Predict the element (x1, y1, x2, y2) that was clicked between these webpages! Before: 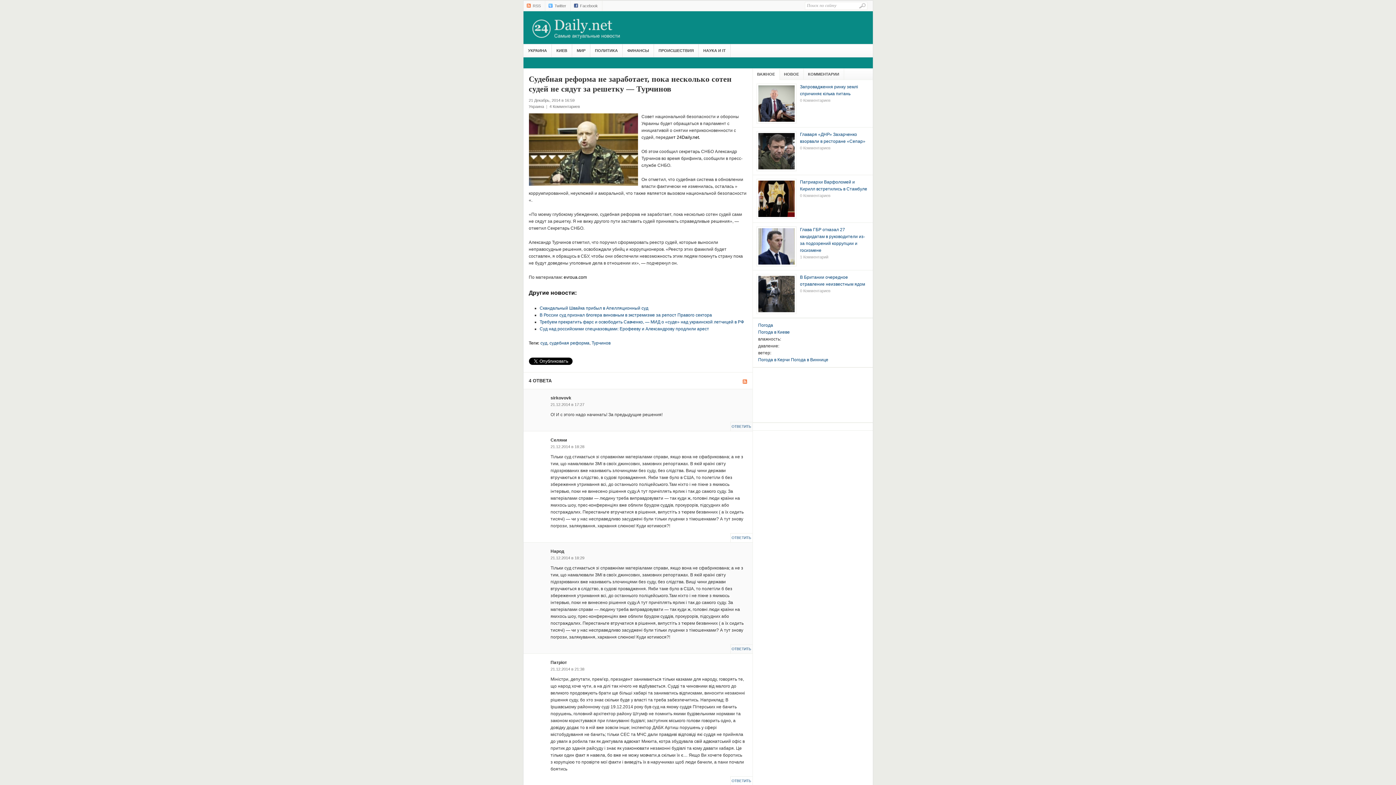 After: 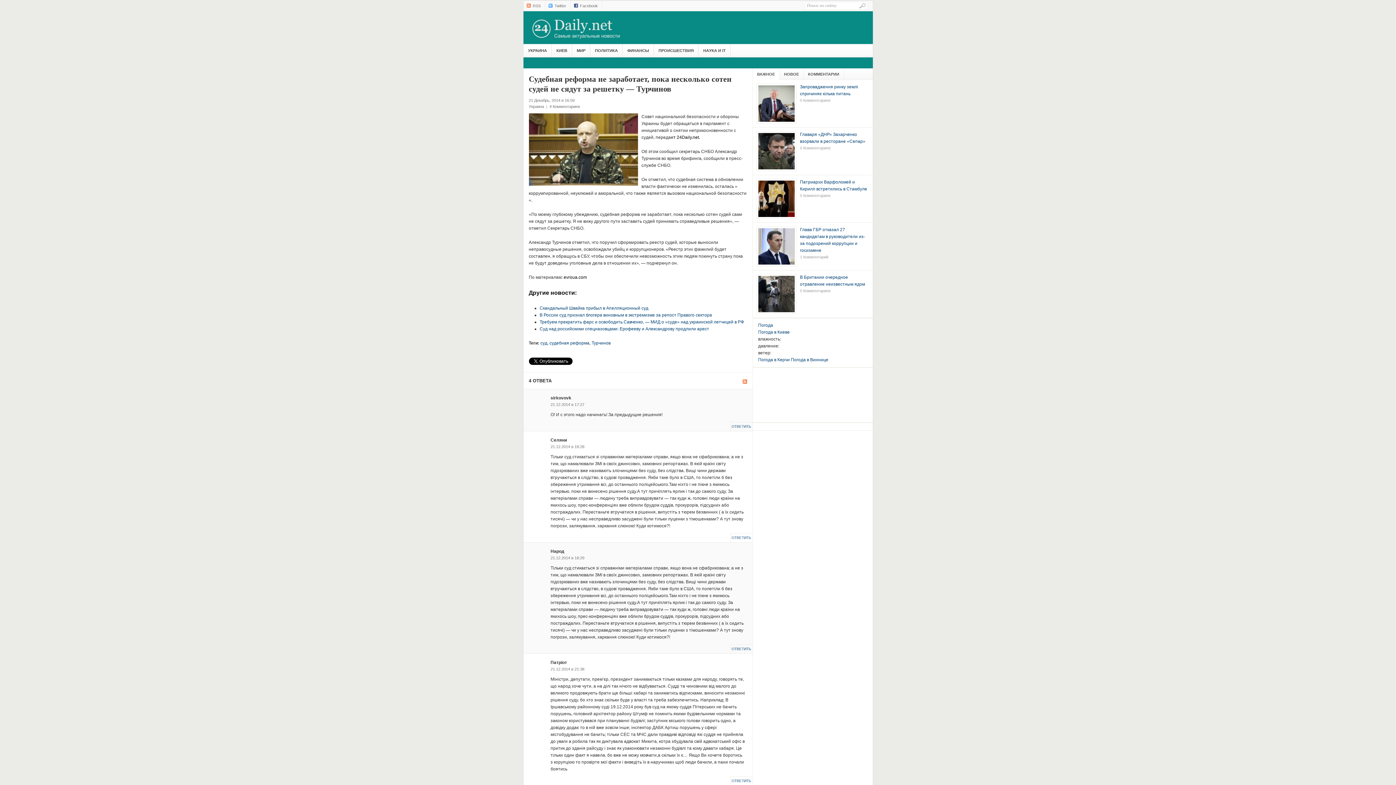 Action: bbox: (773, 322, 773, 328)